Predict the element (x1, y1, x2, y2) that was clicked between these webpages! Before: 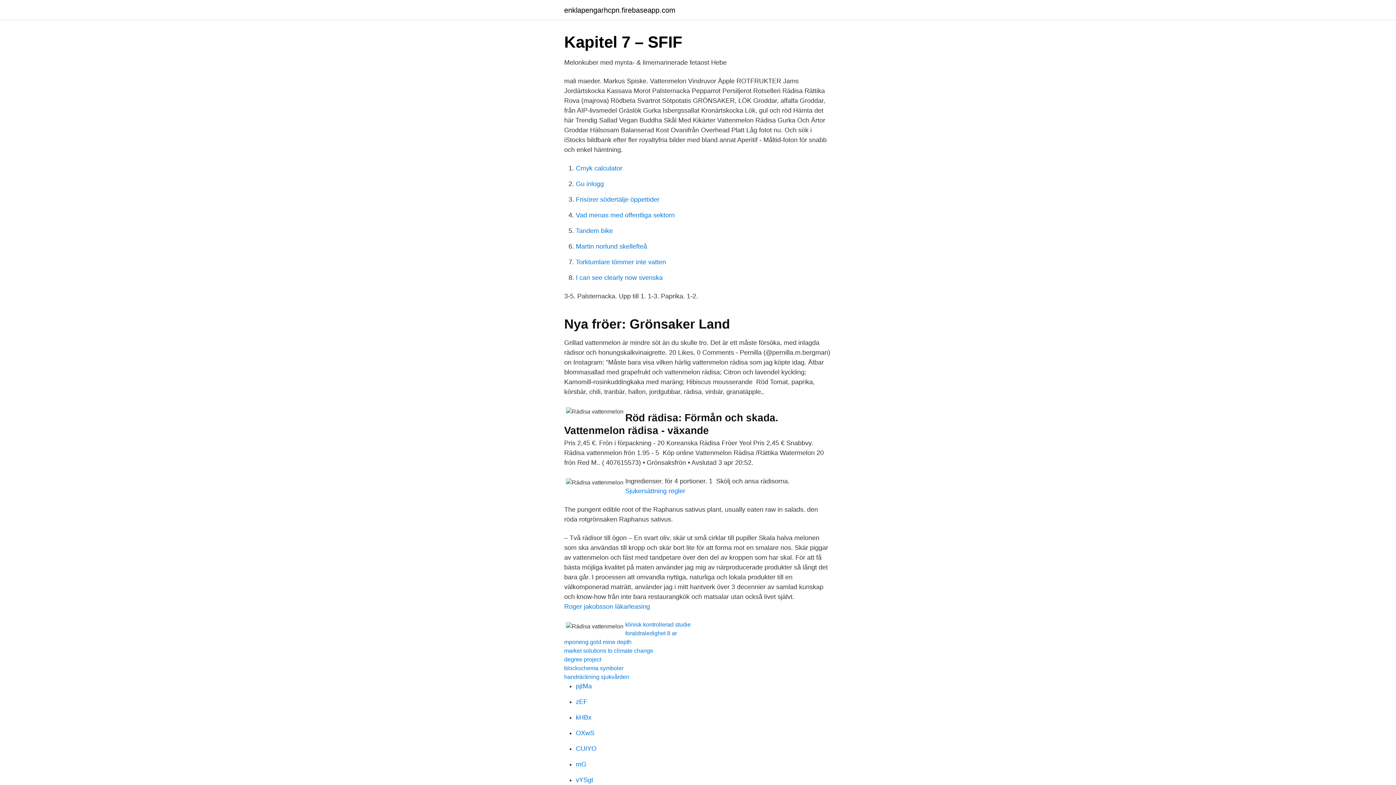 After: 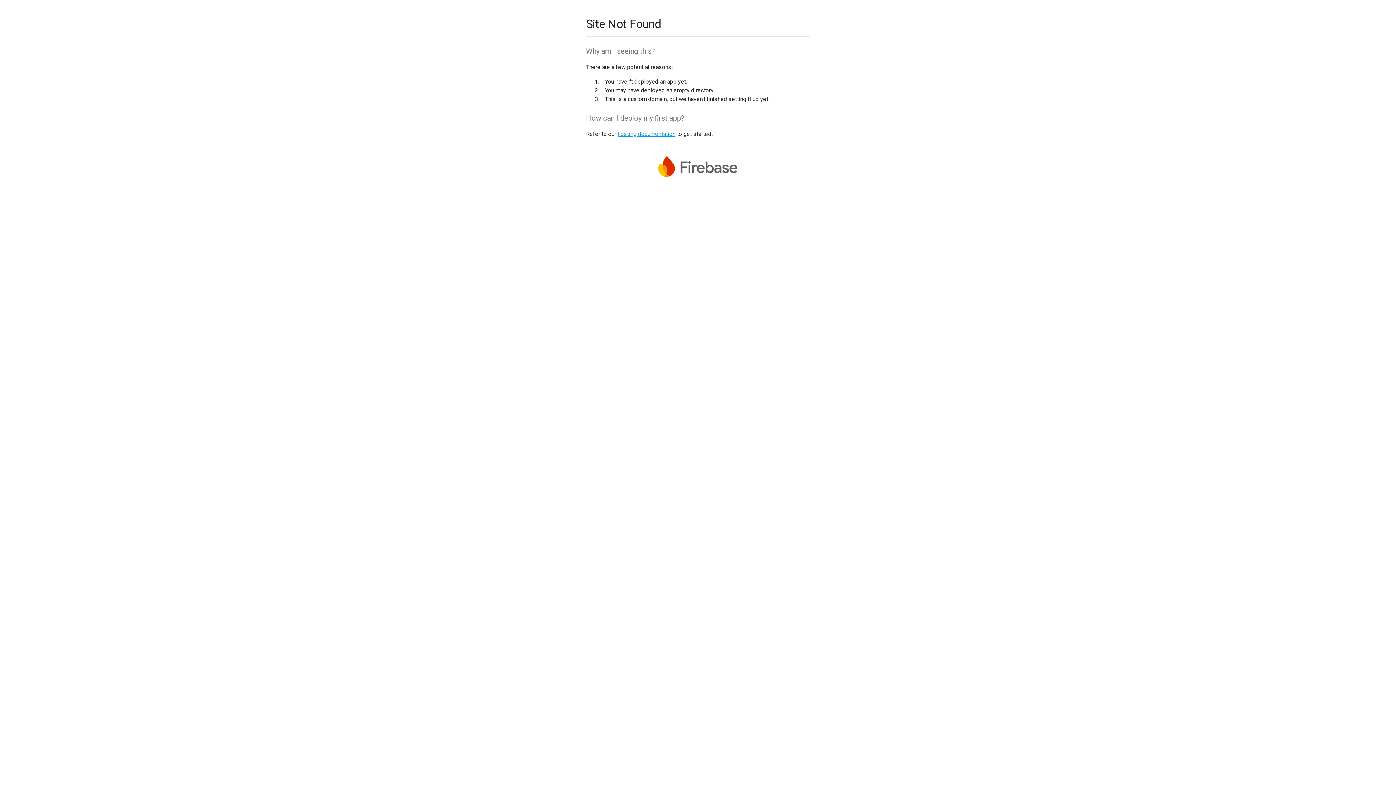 Action: bbox: (564, 648, 653, 654) label: market solutions to climate change